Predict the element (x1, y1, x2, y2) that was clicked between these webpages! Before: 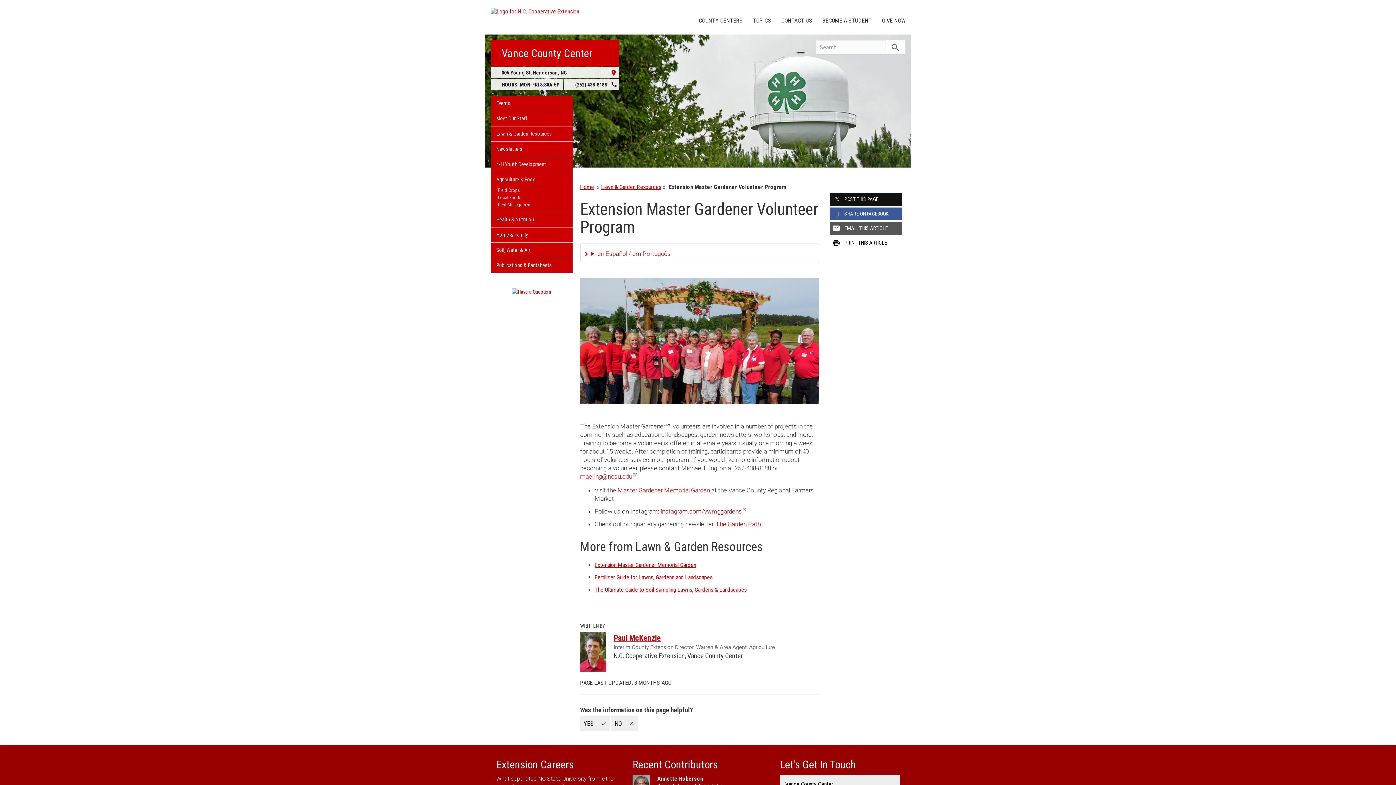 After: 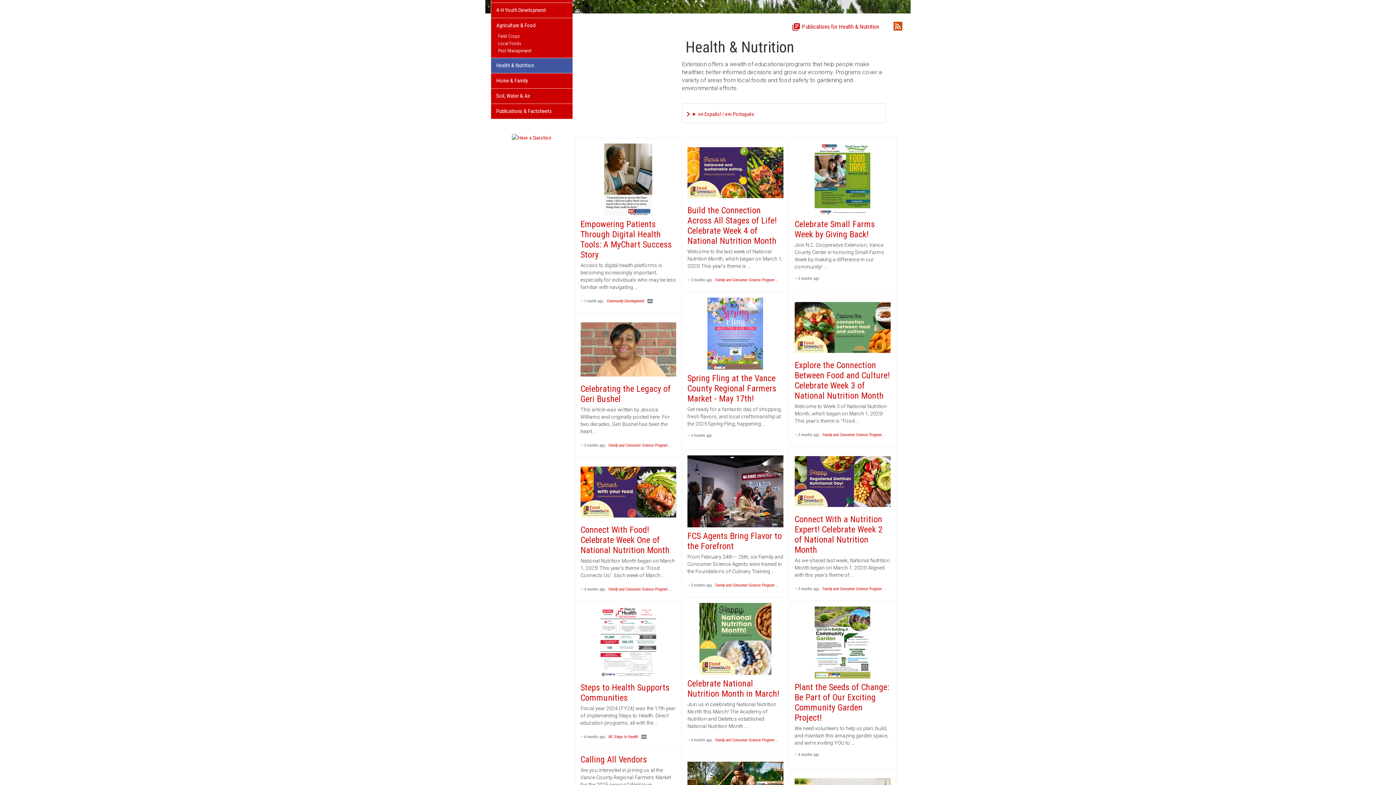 Action: bbox: (491, 212, 572, 227) label: Health & Nutrition